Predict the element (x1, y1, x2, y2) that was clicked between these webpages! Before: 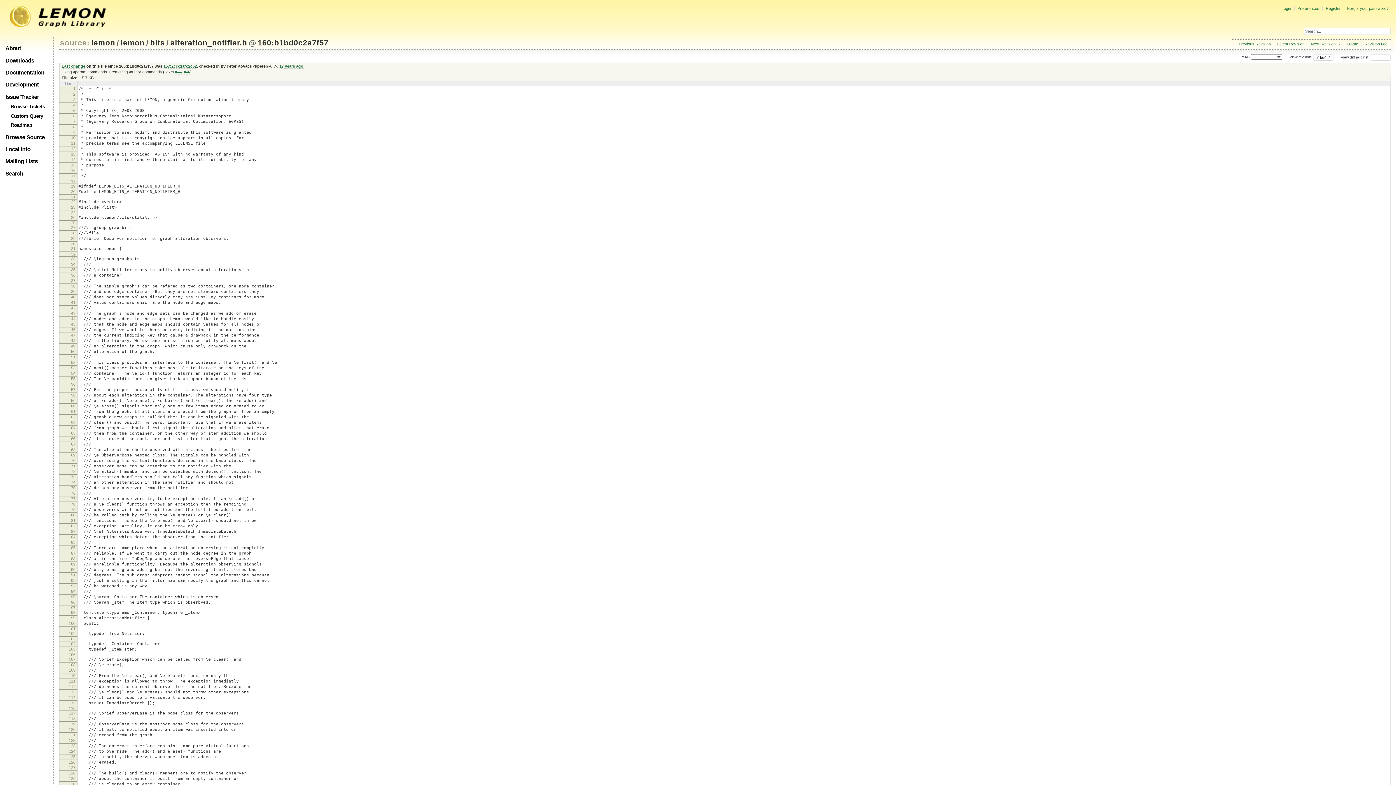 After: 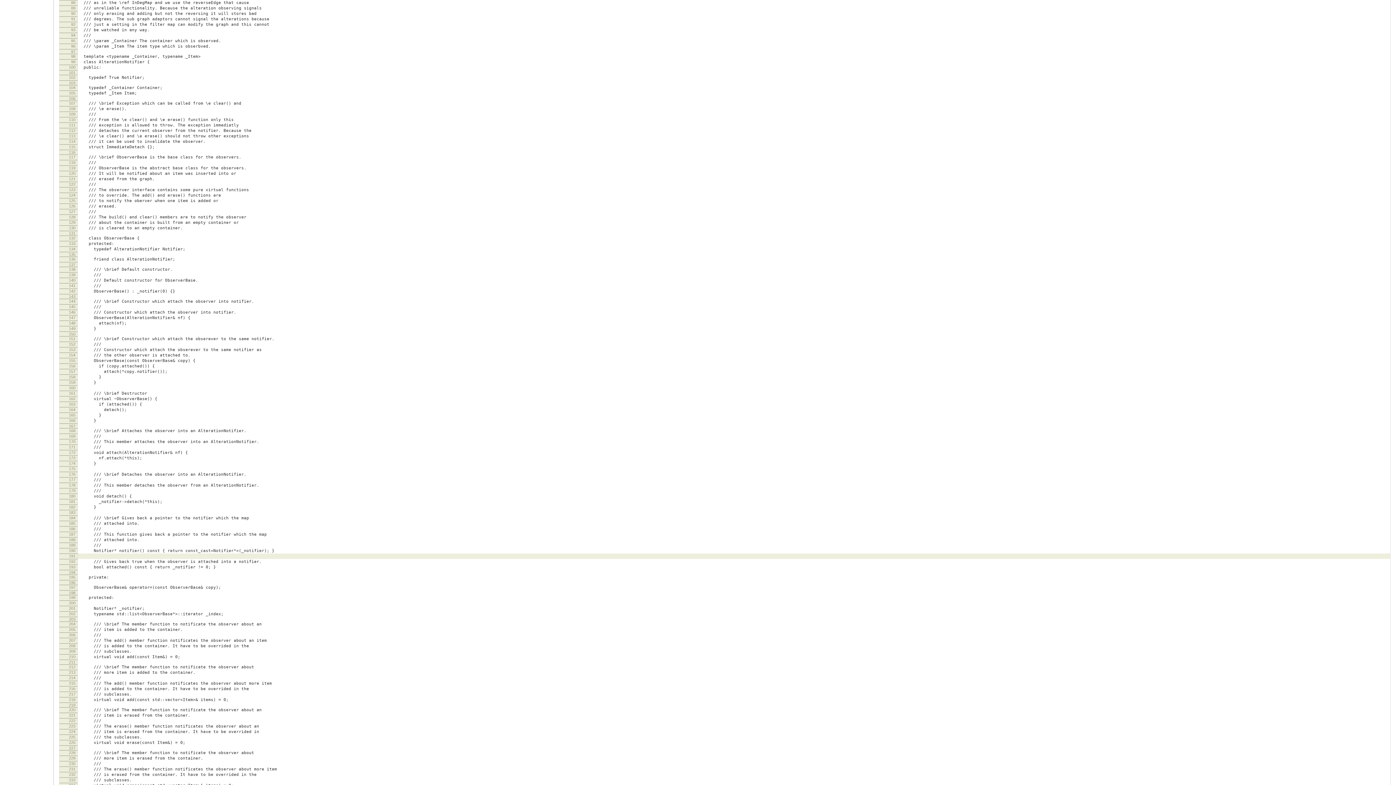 Action: bbox: (71, 556, 75, 561) label: 88